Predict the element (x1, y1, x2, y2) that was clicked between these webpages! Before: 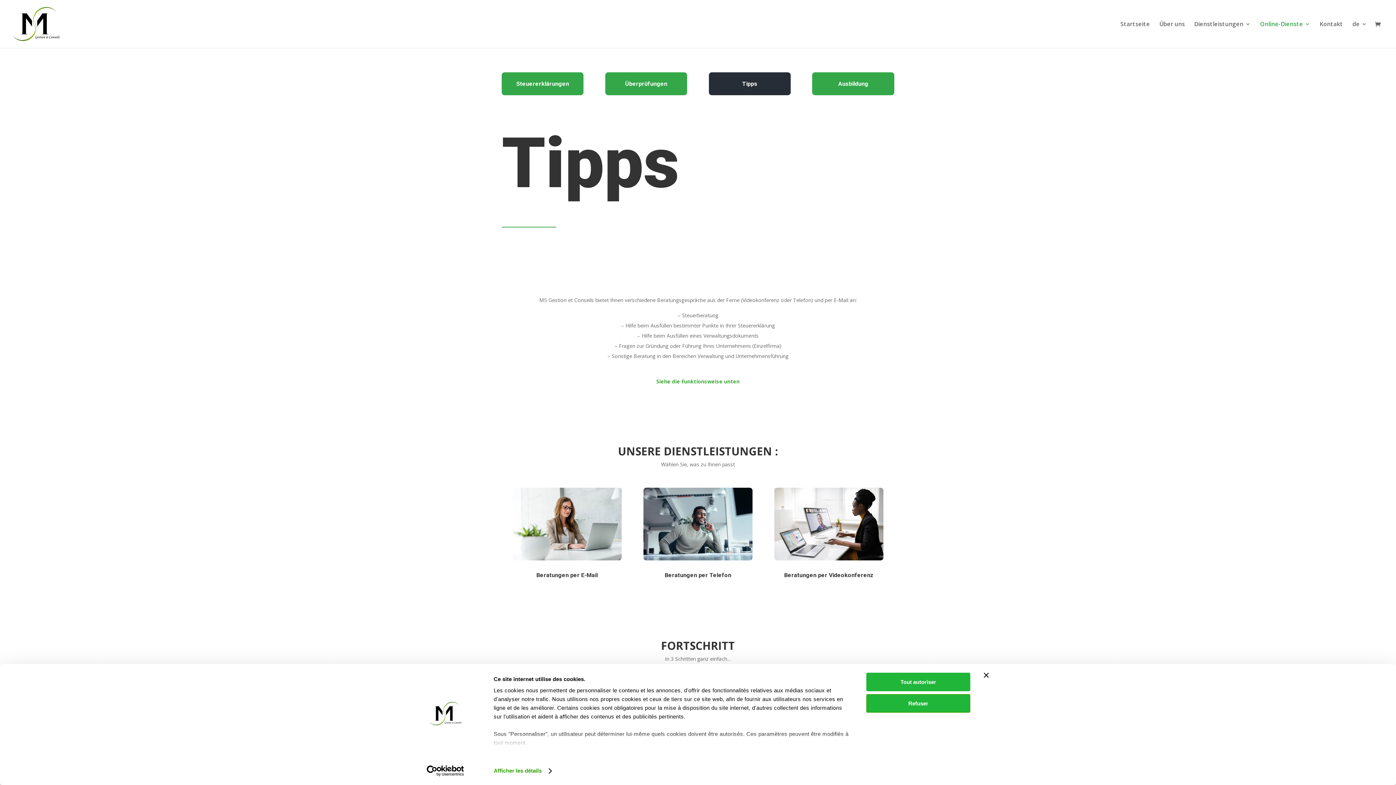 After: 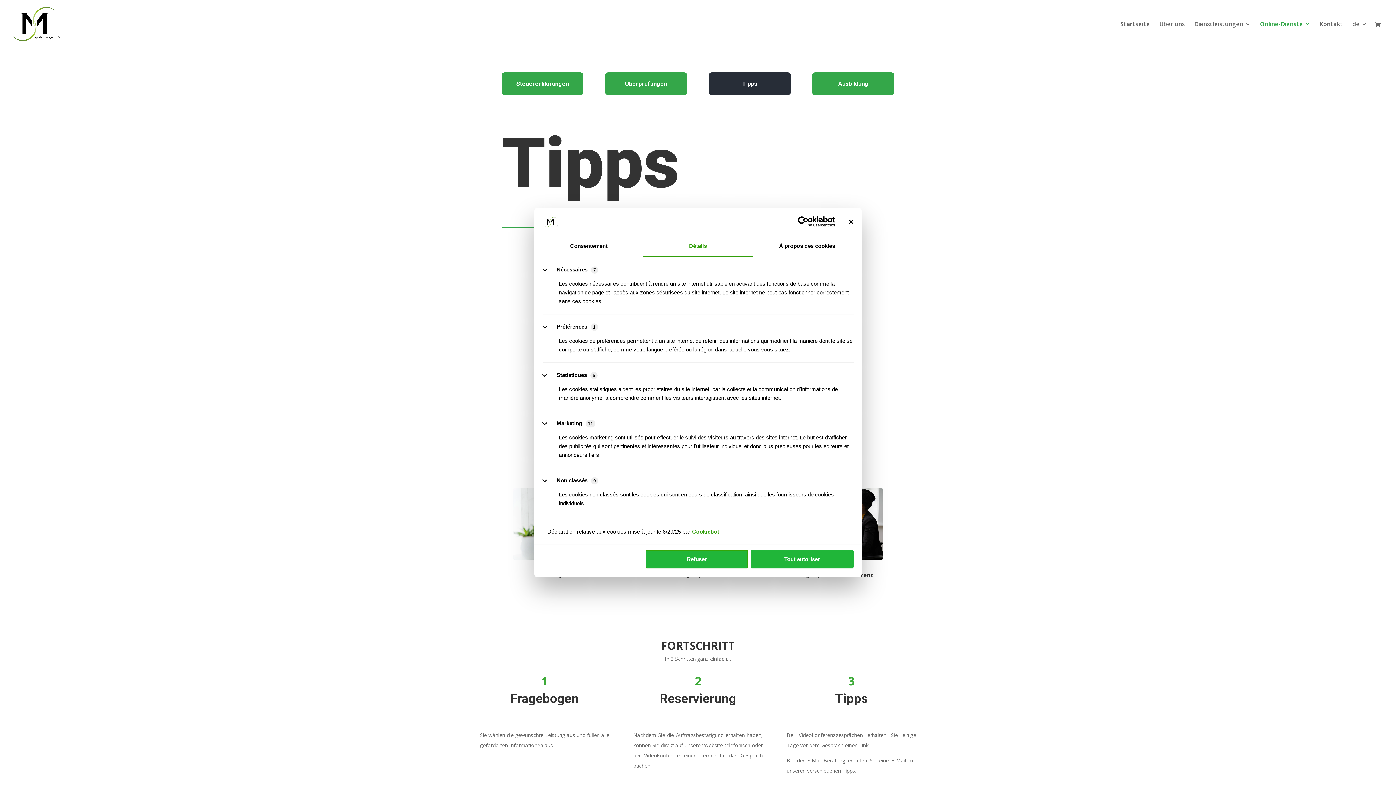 Action: label: Afficher les détails bbox: (493, 765, 551, 776)